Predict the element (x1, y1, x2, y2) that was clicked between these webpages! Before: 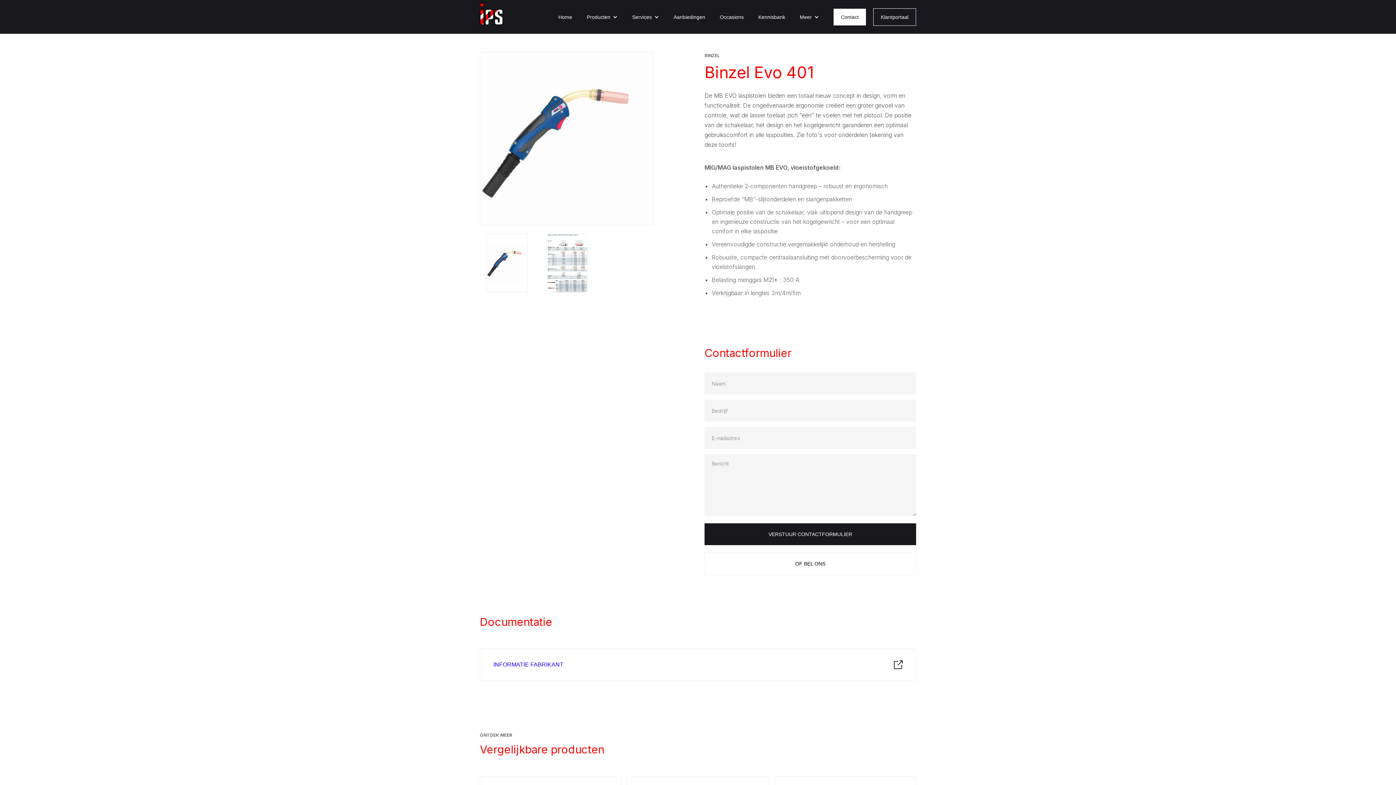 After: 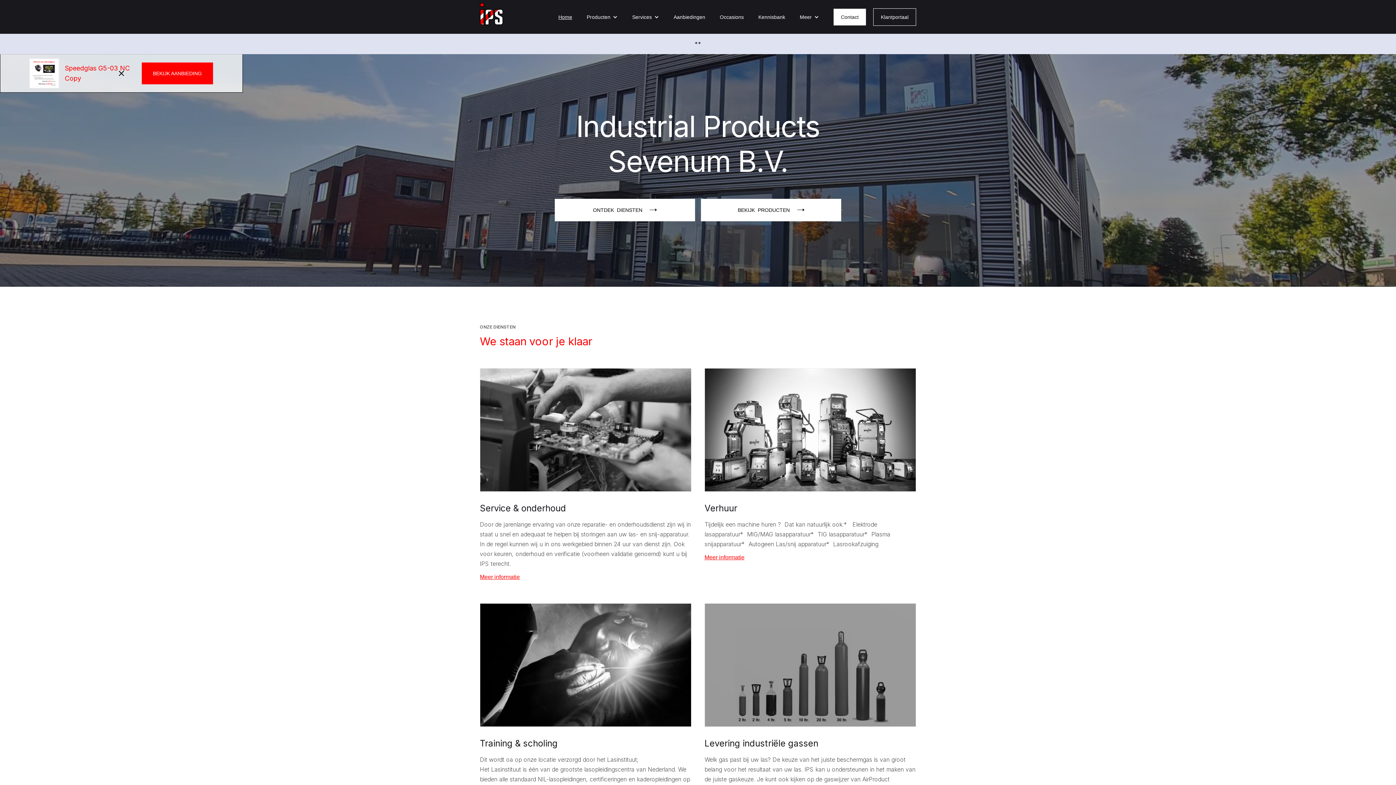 Action: label: Home bbox: (551, 4, 579, 28)